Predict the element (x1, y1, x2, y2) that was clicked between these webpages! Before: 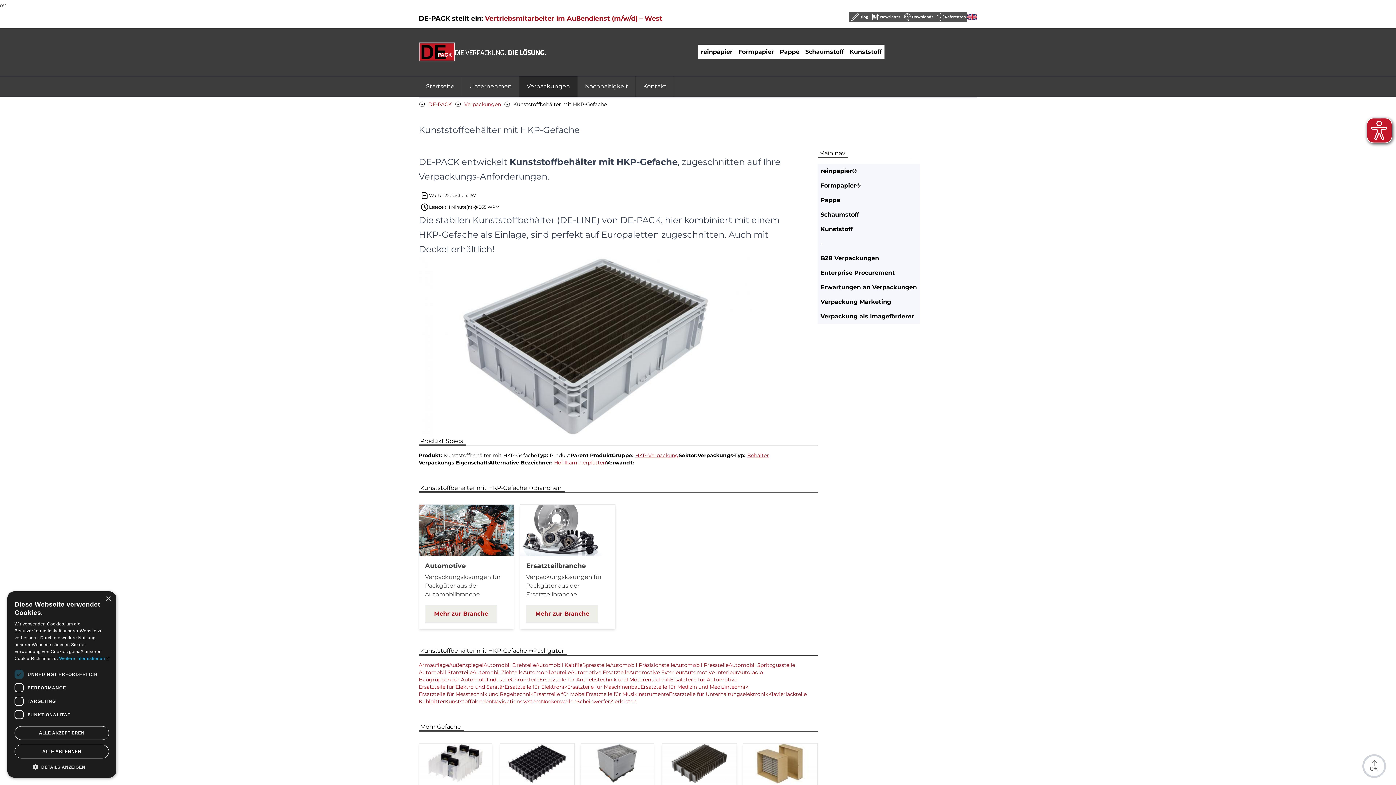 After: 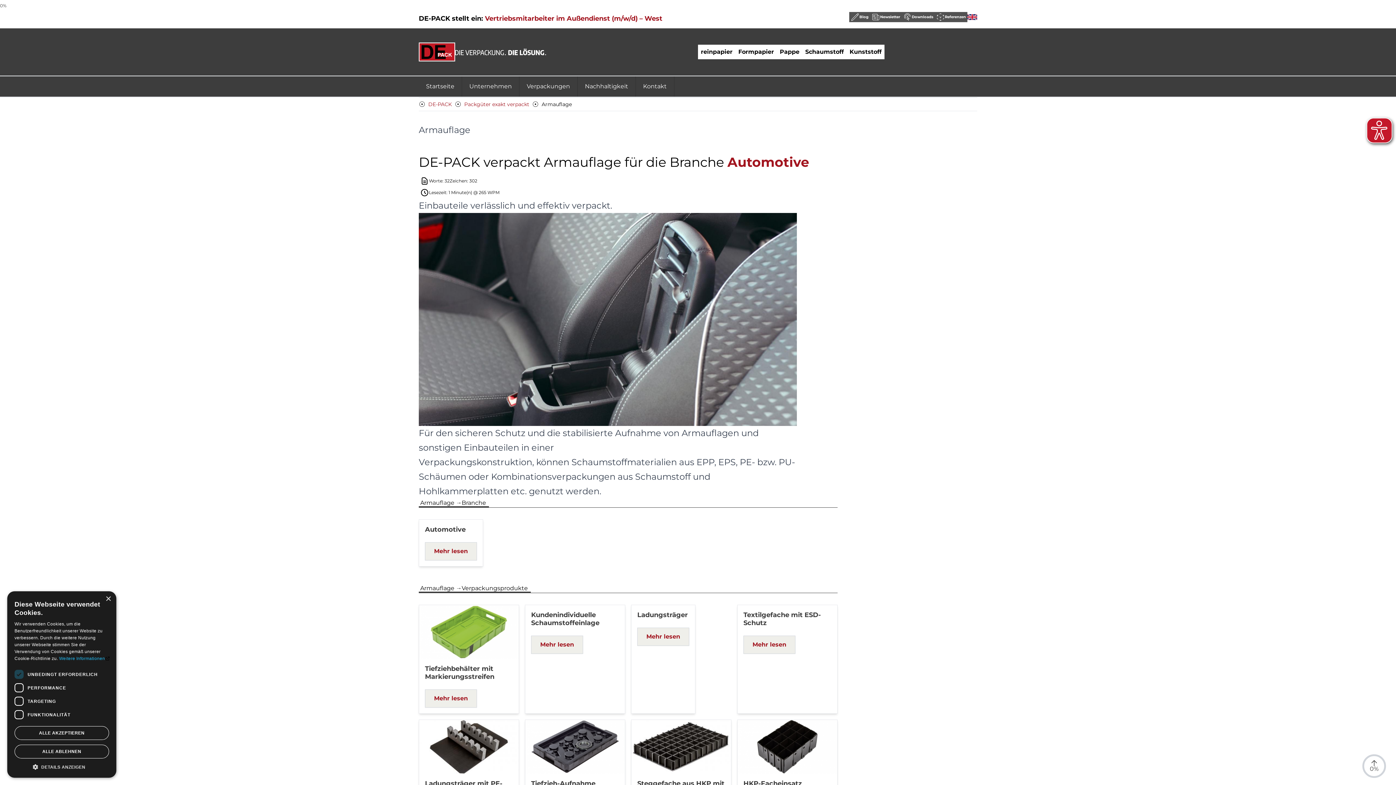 Action: label: Armauflage bbox: (418, 661, 449, 669)